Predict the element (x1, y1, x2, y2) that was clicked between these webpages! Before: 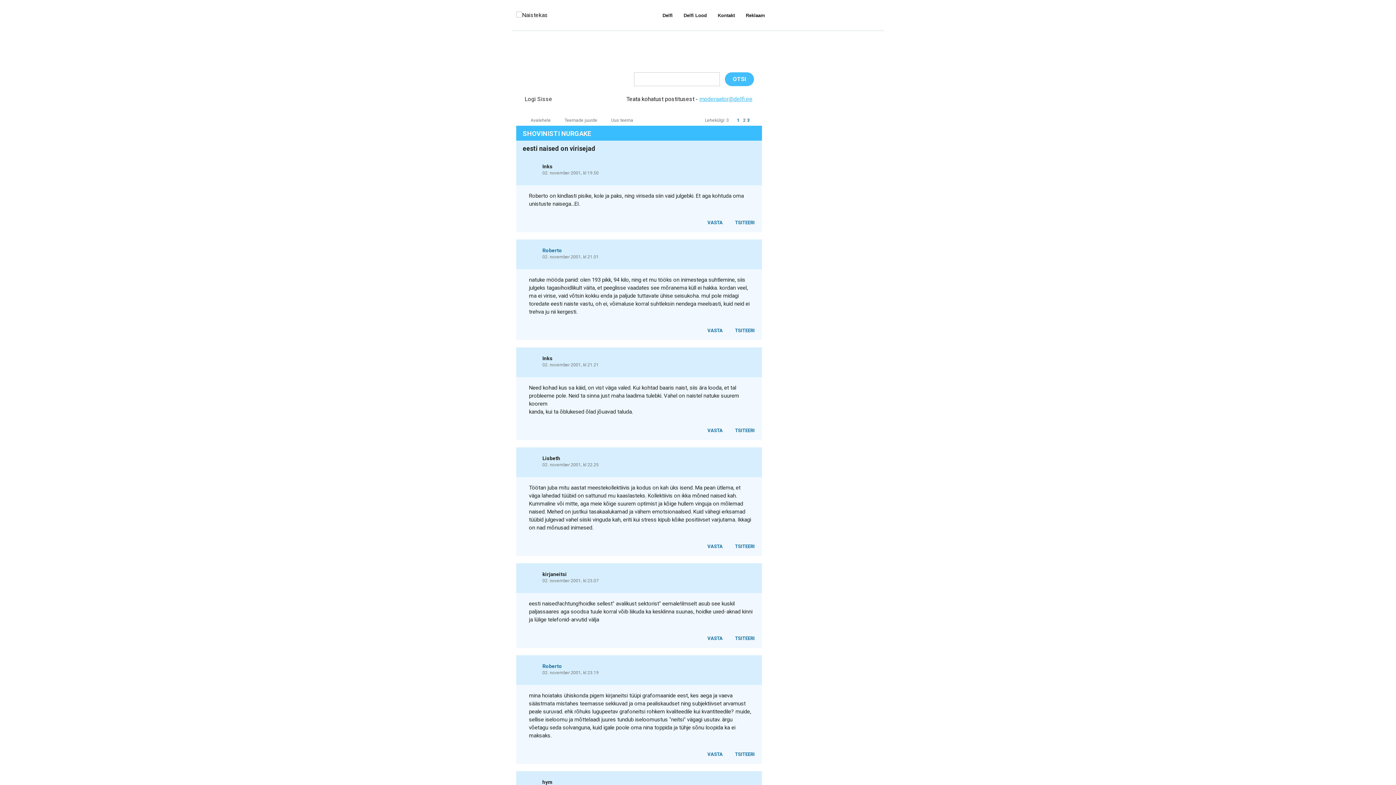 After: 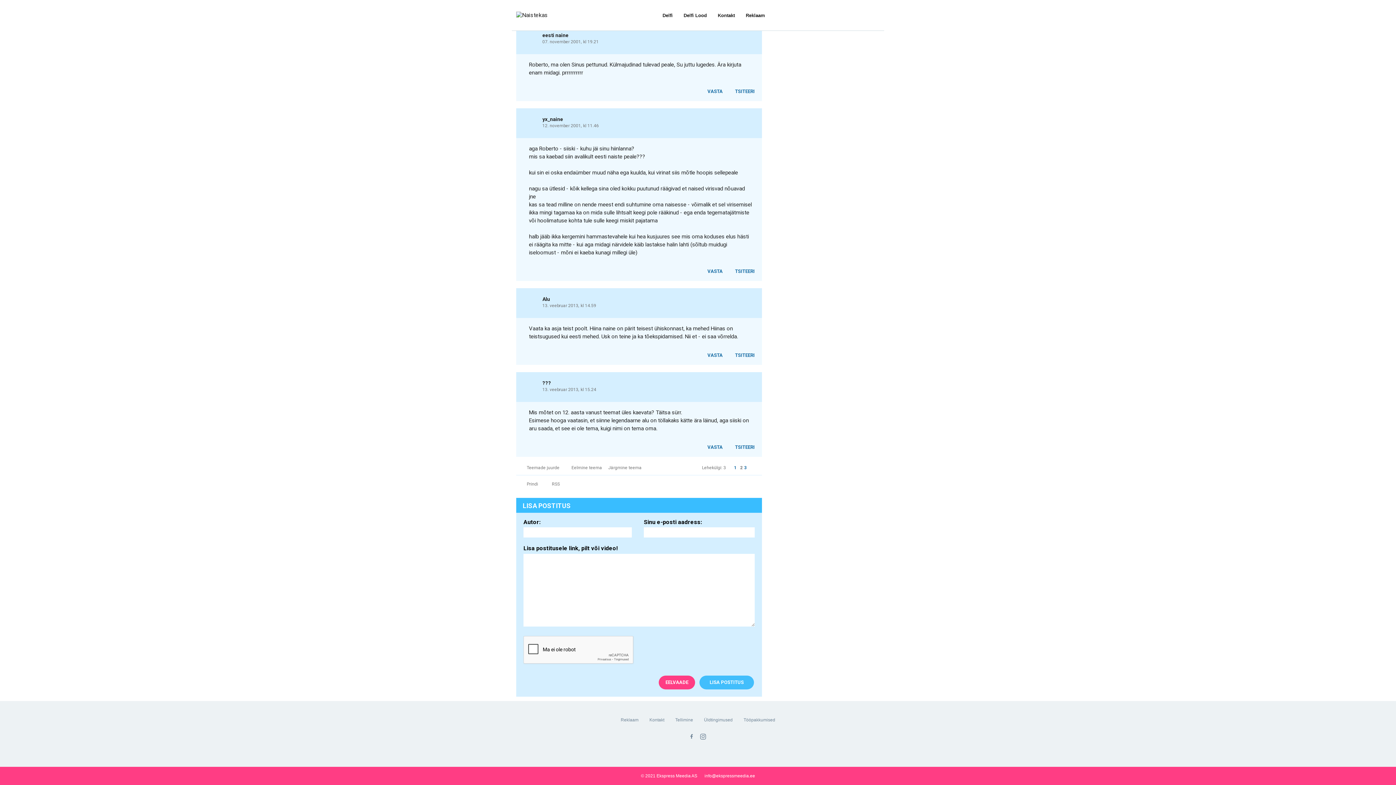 Action: bbox: (700, 542, 726, 550) label: VASTA